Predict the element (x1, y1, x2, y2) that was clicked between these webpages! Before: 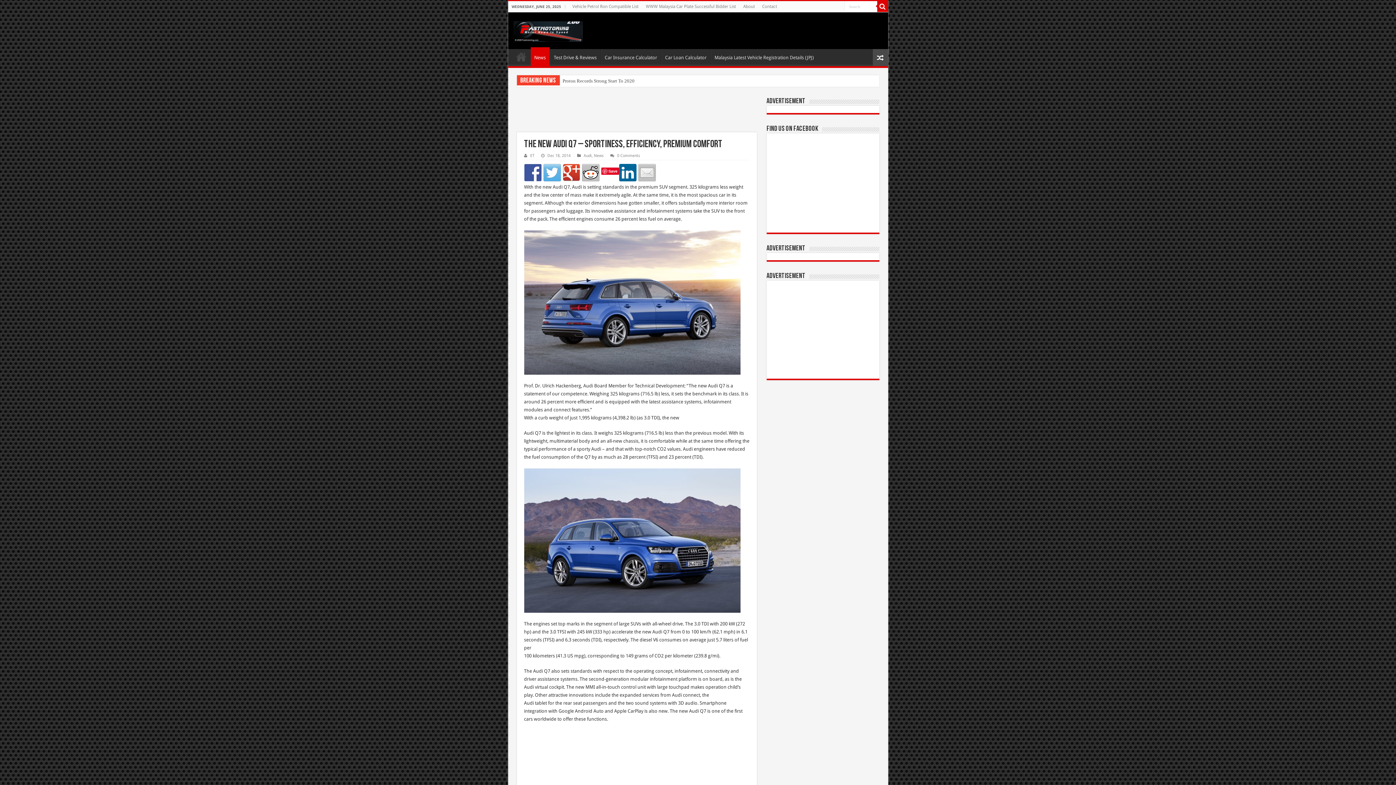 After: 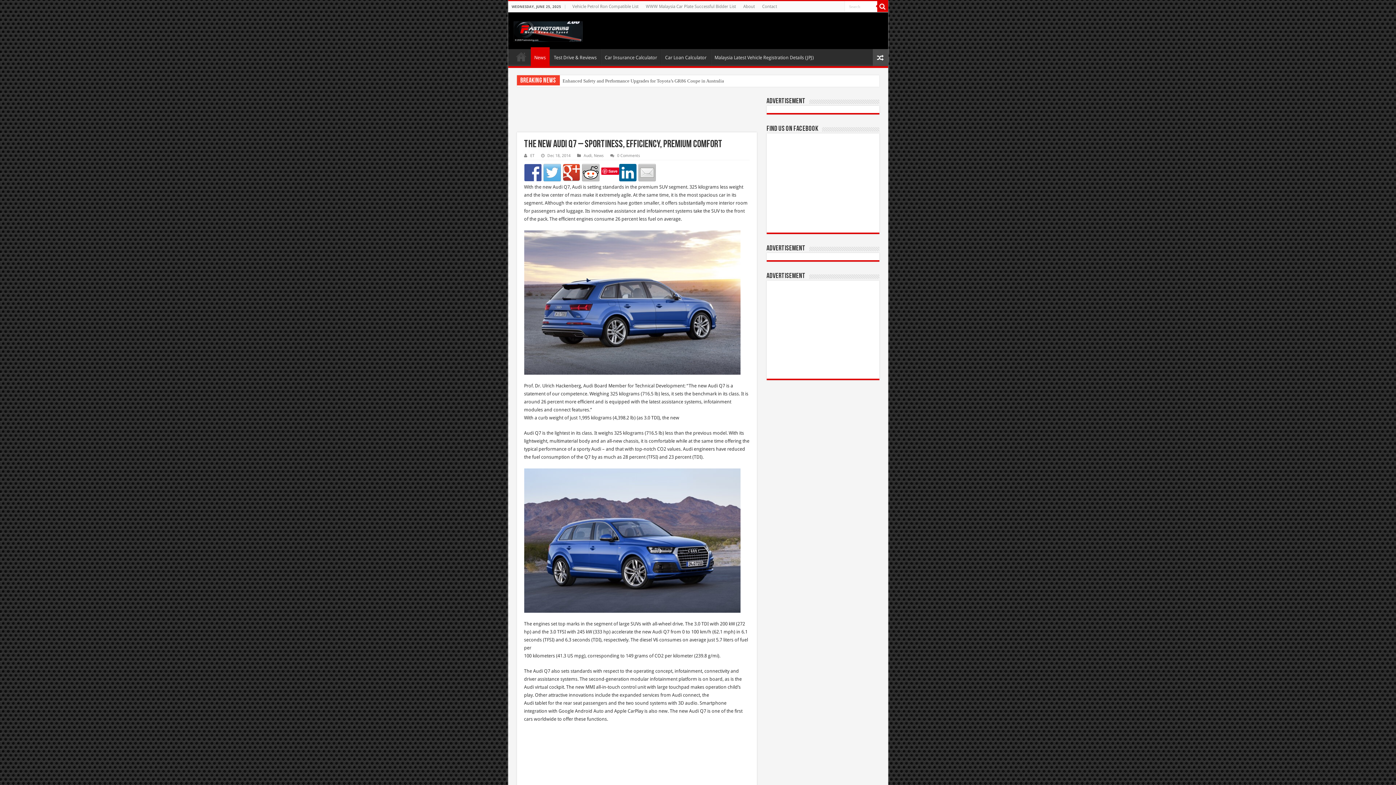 Action: bbox: (601, 167, 619, 174) label: Save